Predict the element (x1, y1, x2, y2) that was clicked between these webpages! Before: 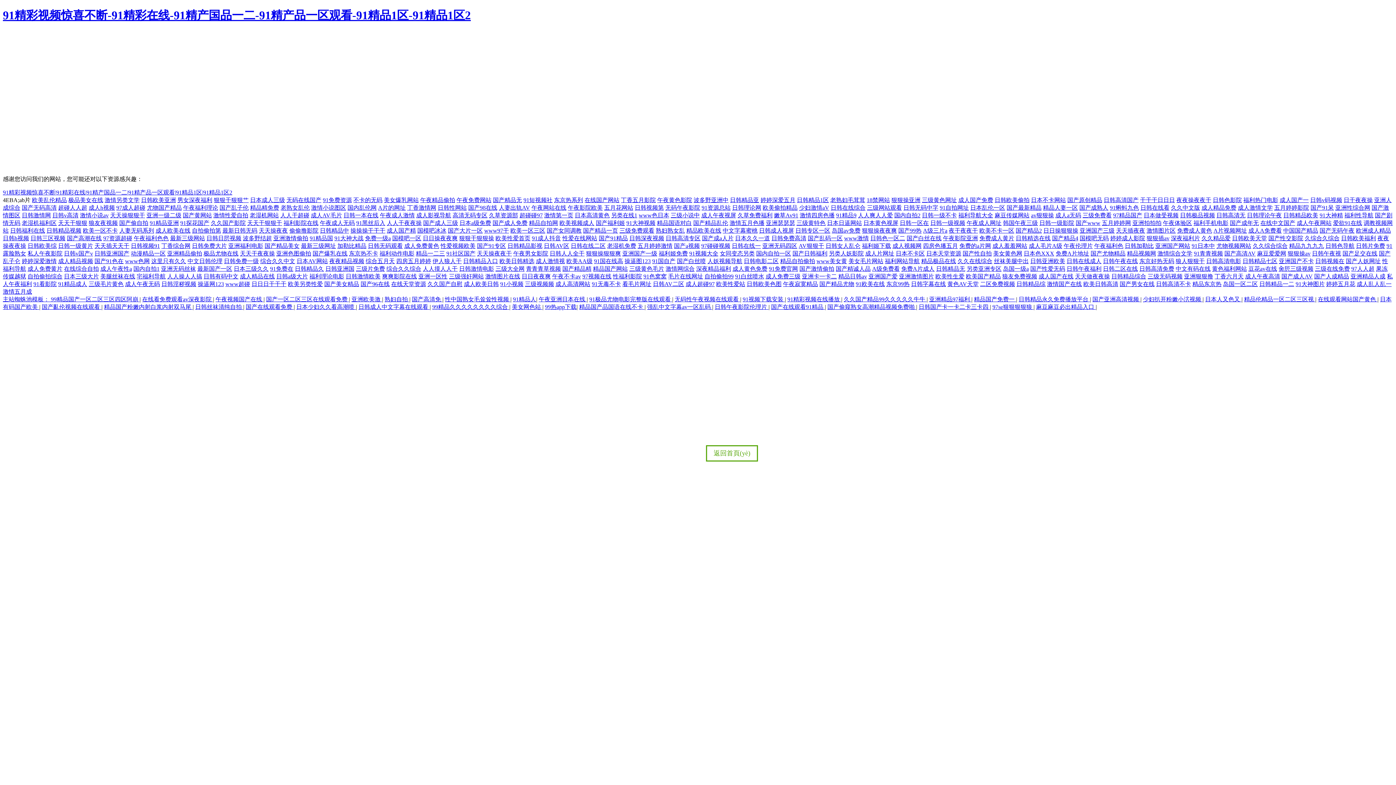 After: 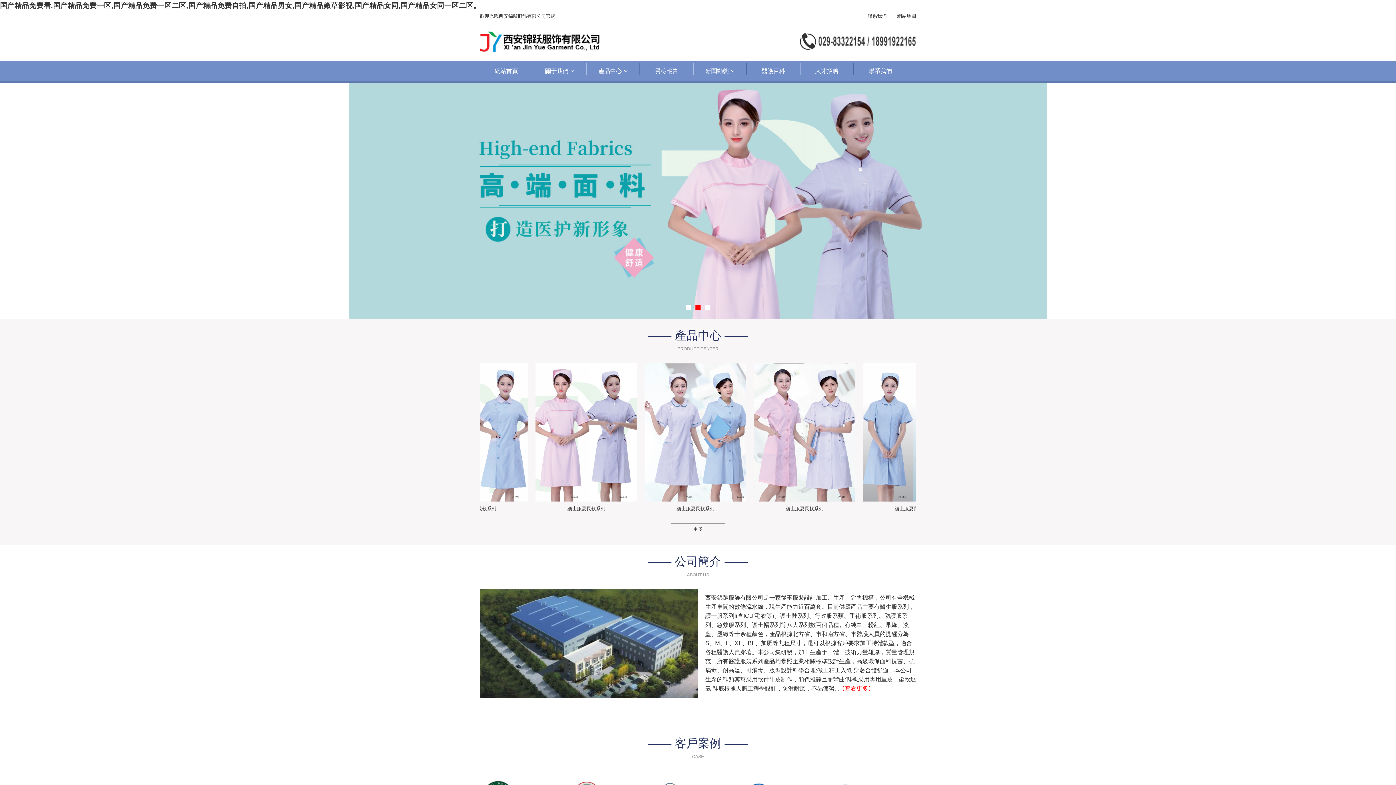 Action: bbox: (356, 265, 385, 271) label: 三级片免费